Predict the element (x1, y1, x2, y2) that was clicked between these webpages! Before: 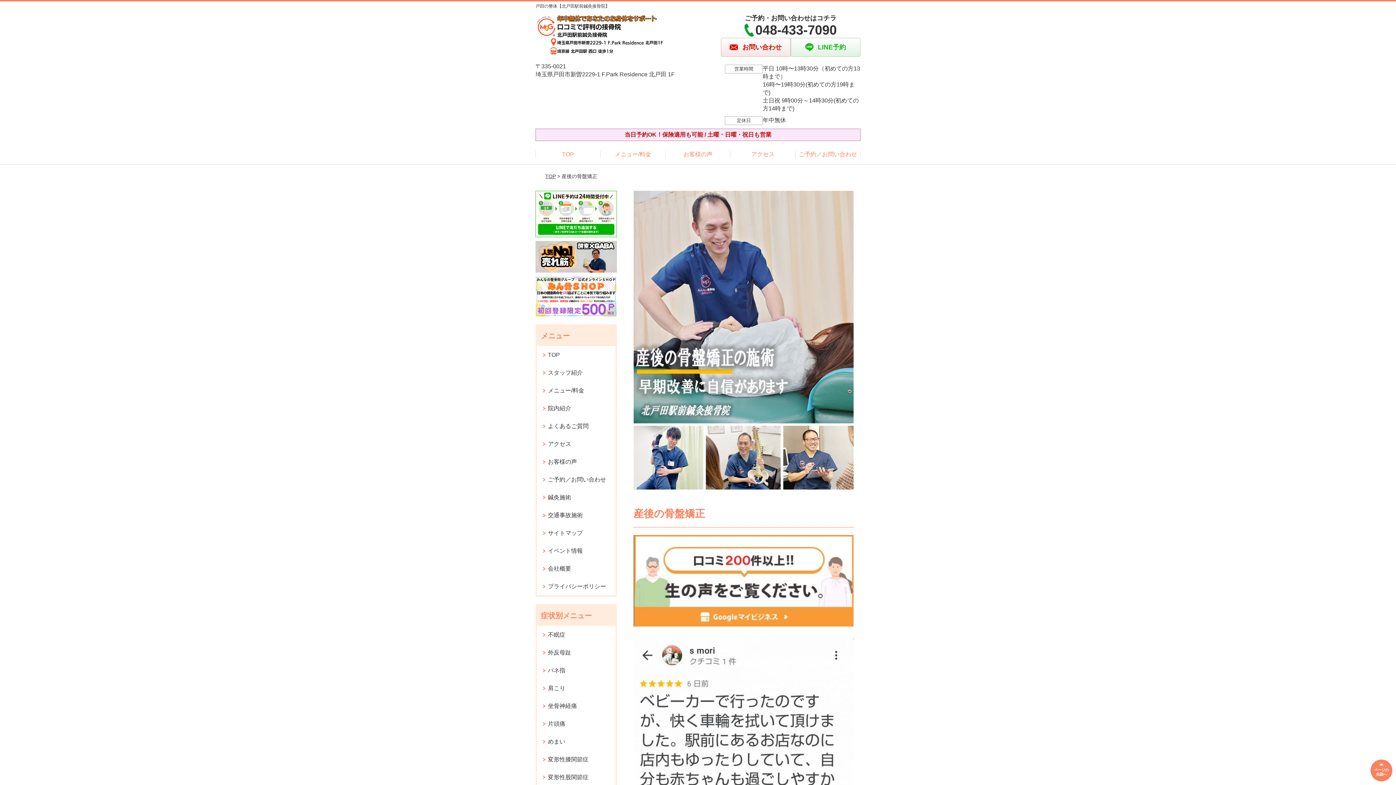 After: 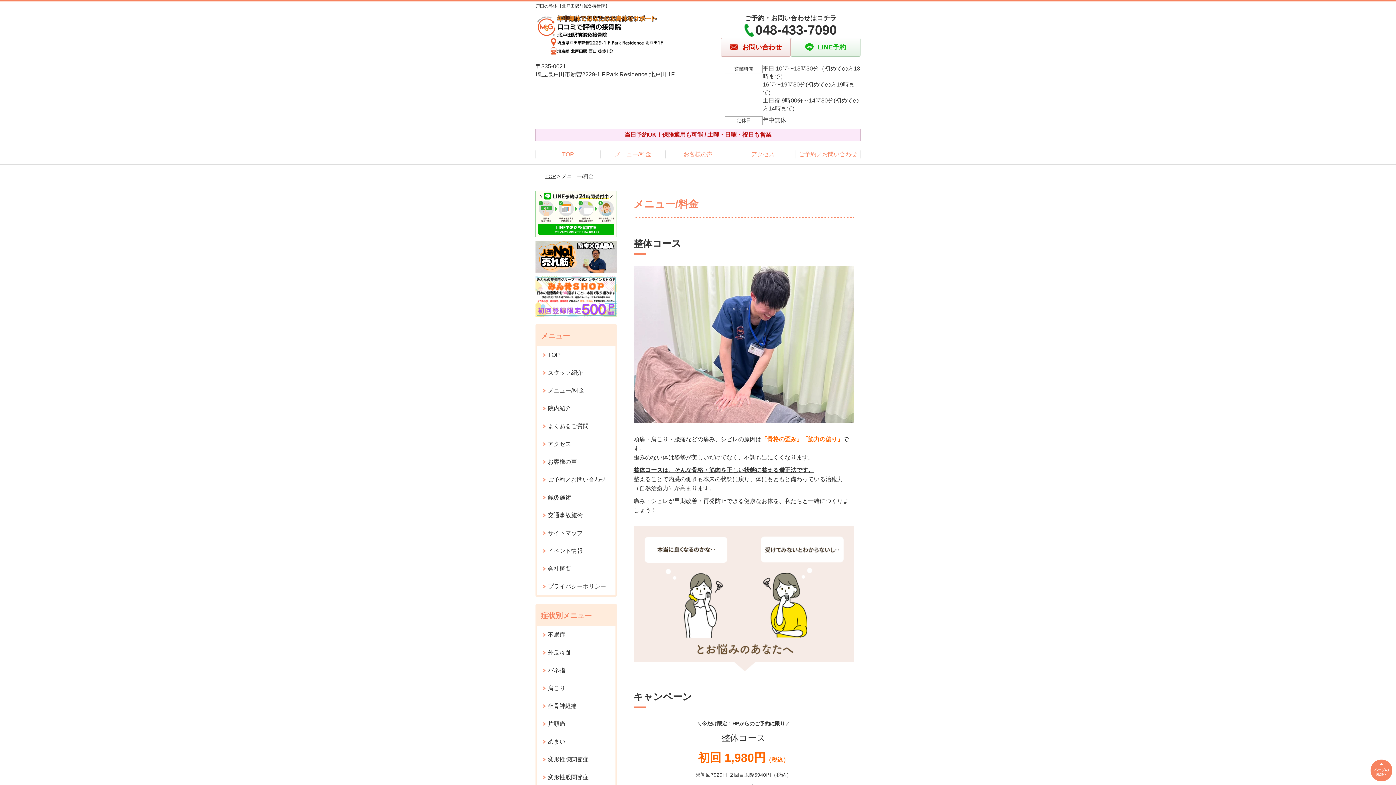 Action: bbox: (600, 144, 665, 164) label: メニュー/料金